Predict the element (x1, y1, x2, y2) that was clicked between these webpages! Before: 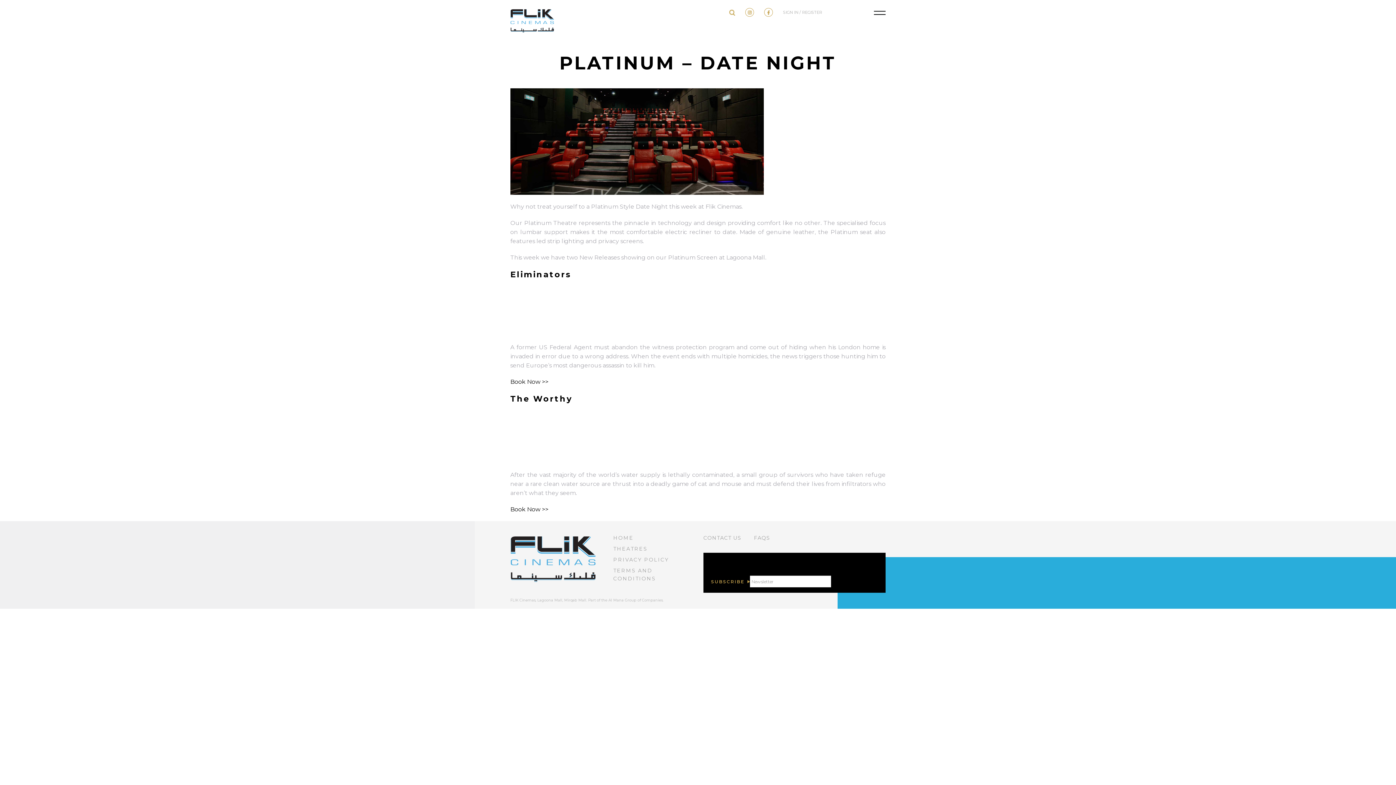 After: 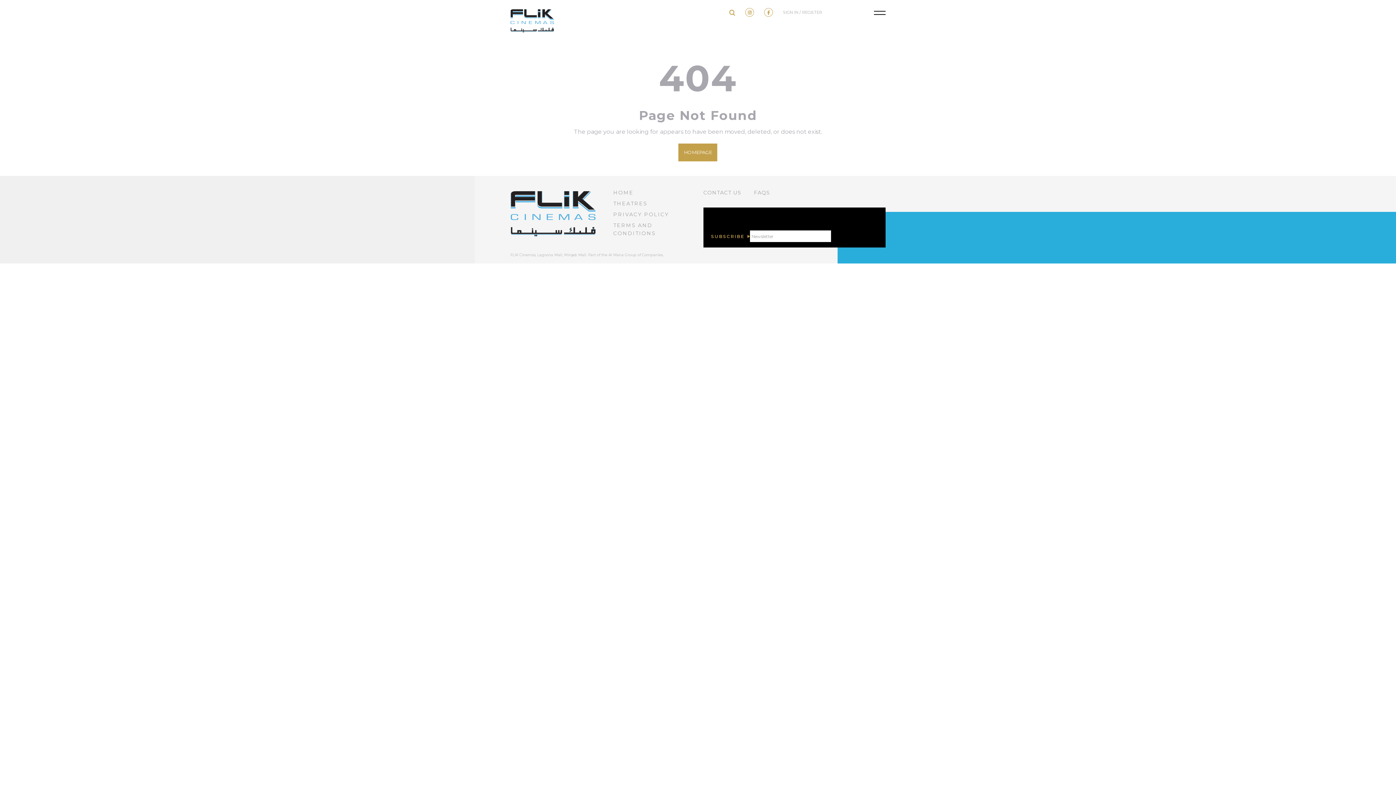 Action: bbox: (510, 506, 548, 513) label: Book Now >>